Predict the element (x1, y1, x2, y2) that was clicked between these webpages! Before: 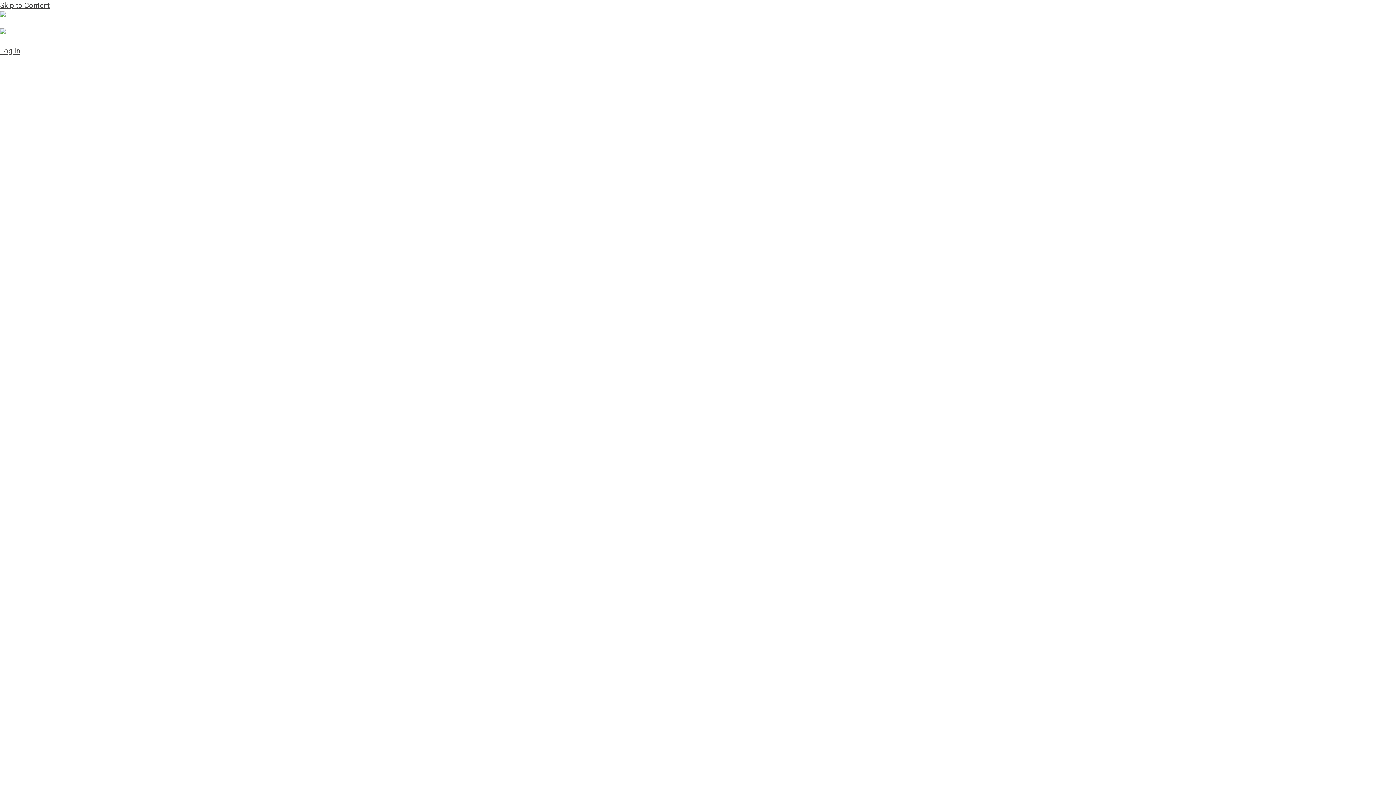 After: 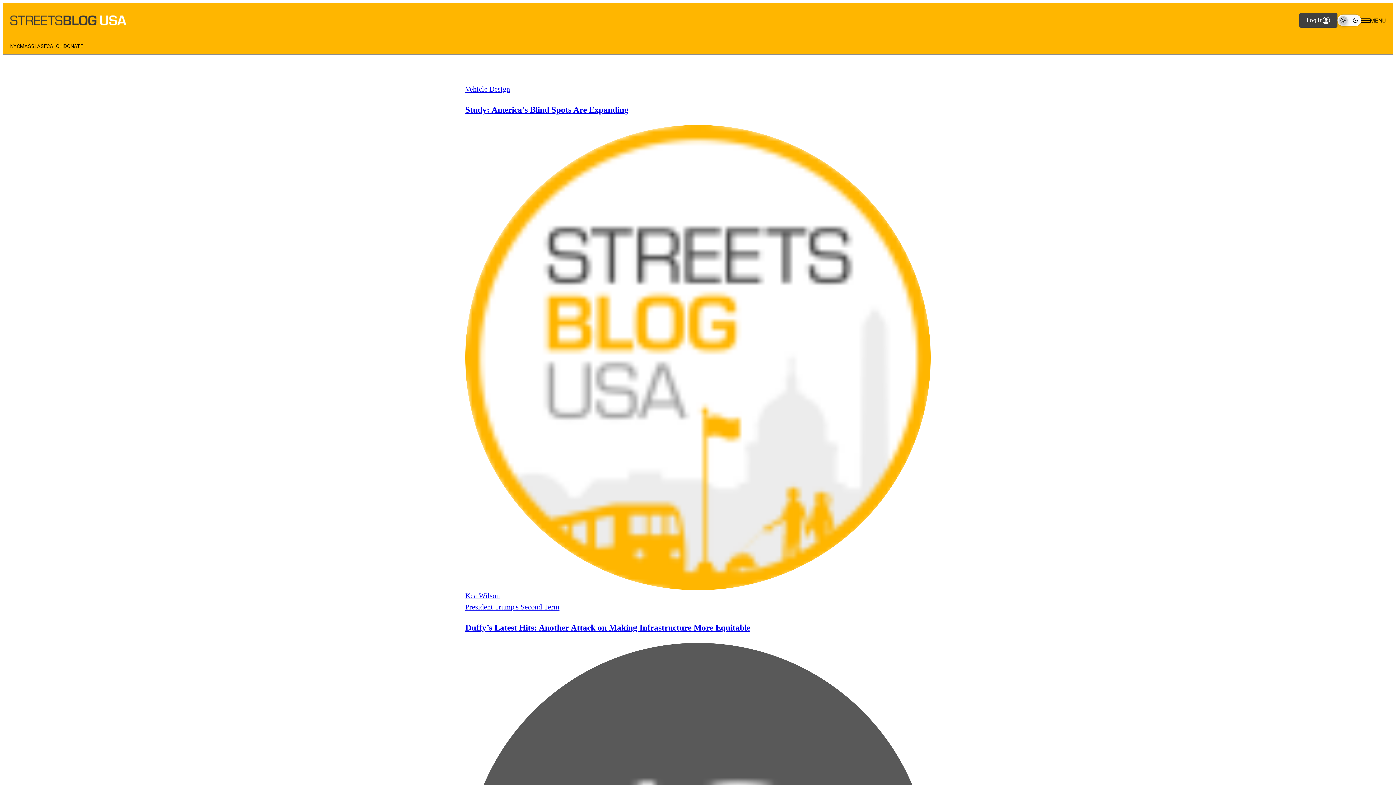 Action: bbox: (0, 12, 78, 21)